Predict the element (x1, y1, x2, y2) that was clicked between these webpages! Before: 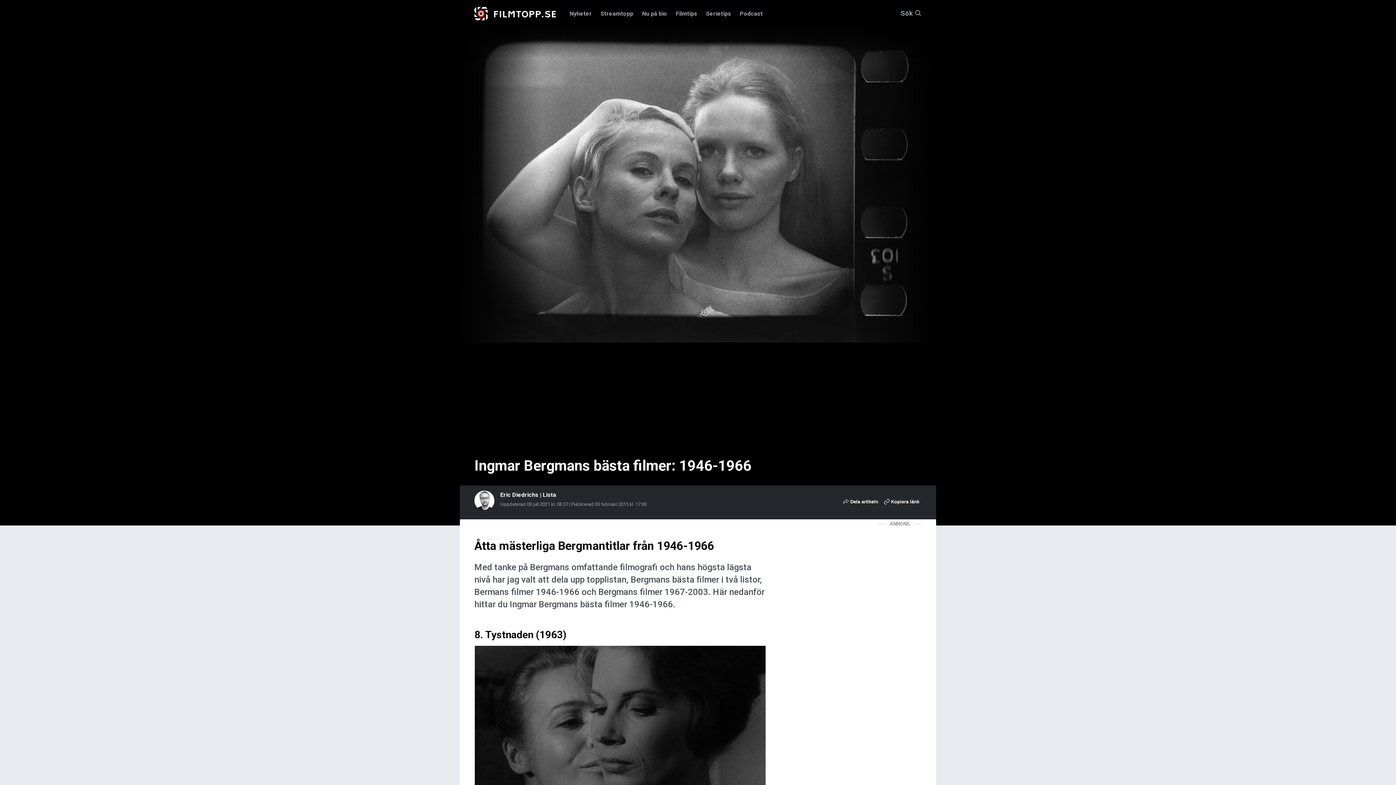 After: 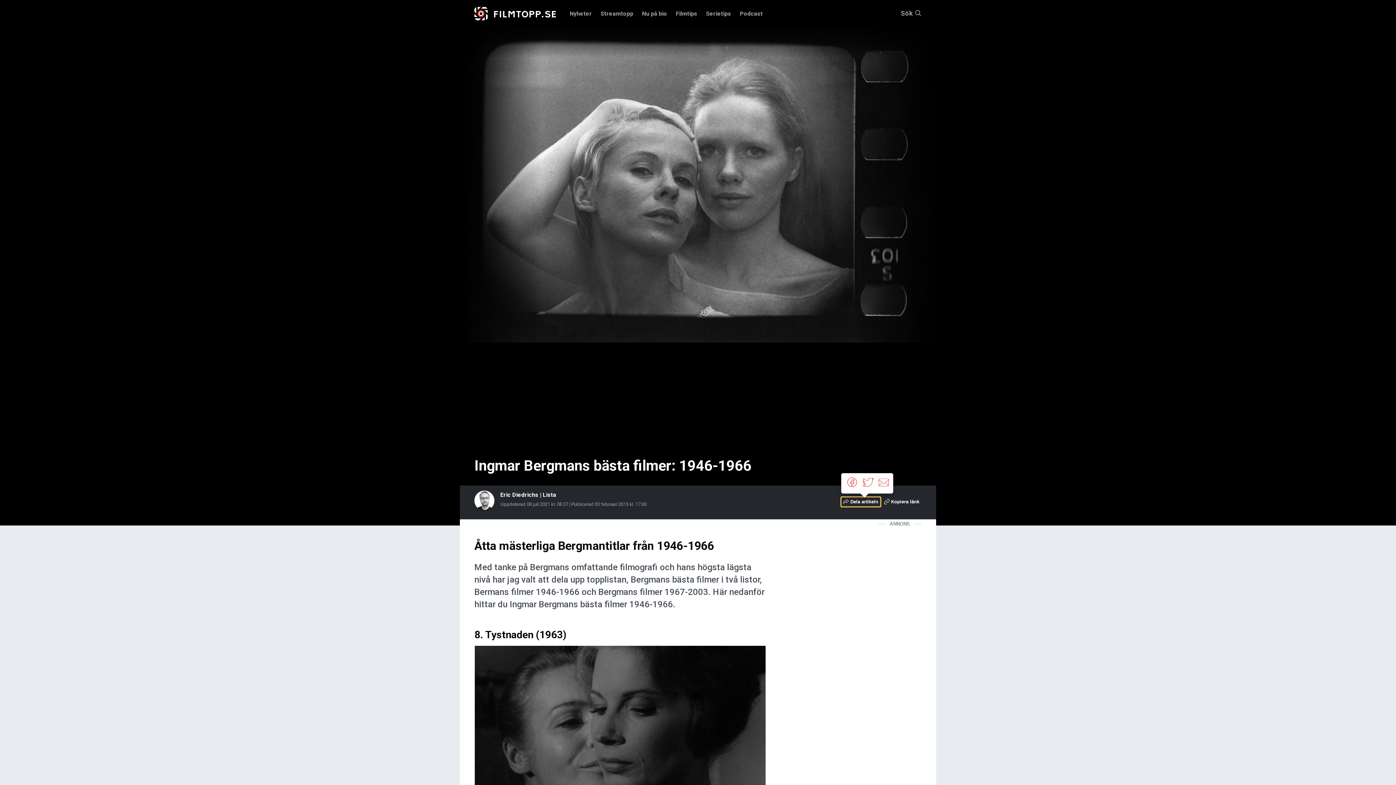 Action: label:  Dela artikeln bbox: (841, 497, 880, 506)